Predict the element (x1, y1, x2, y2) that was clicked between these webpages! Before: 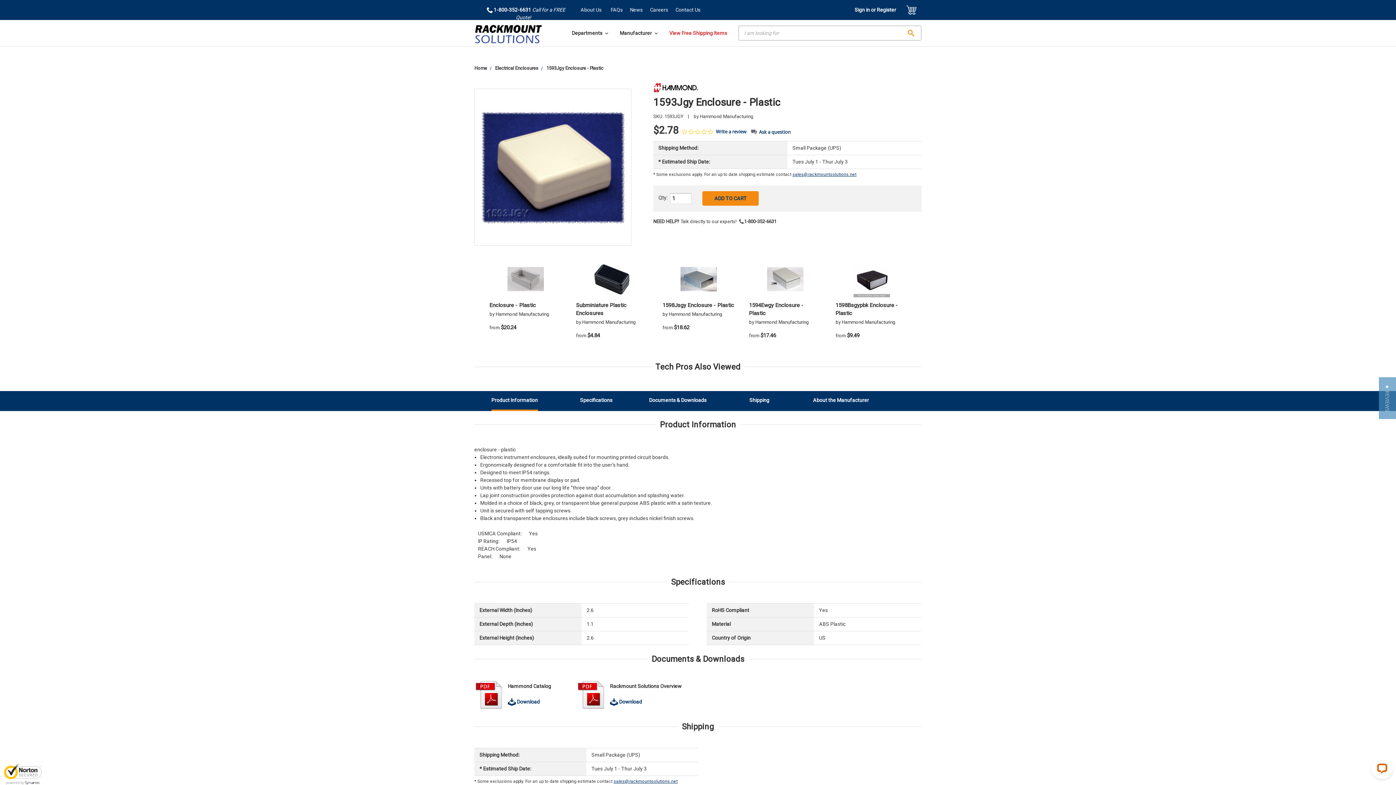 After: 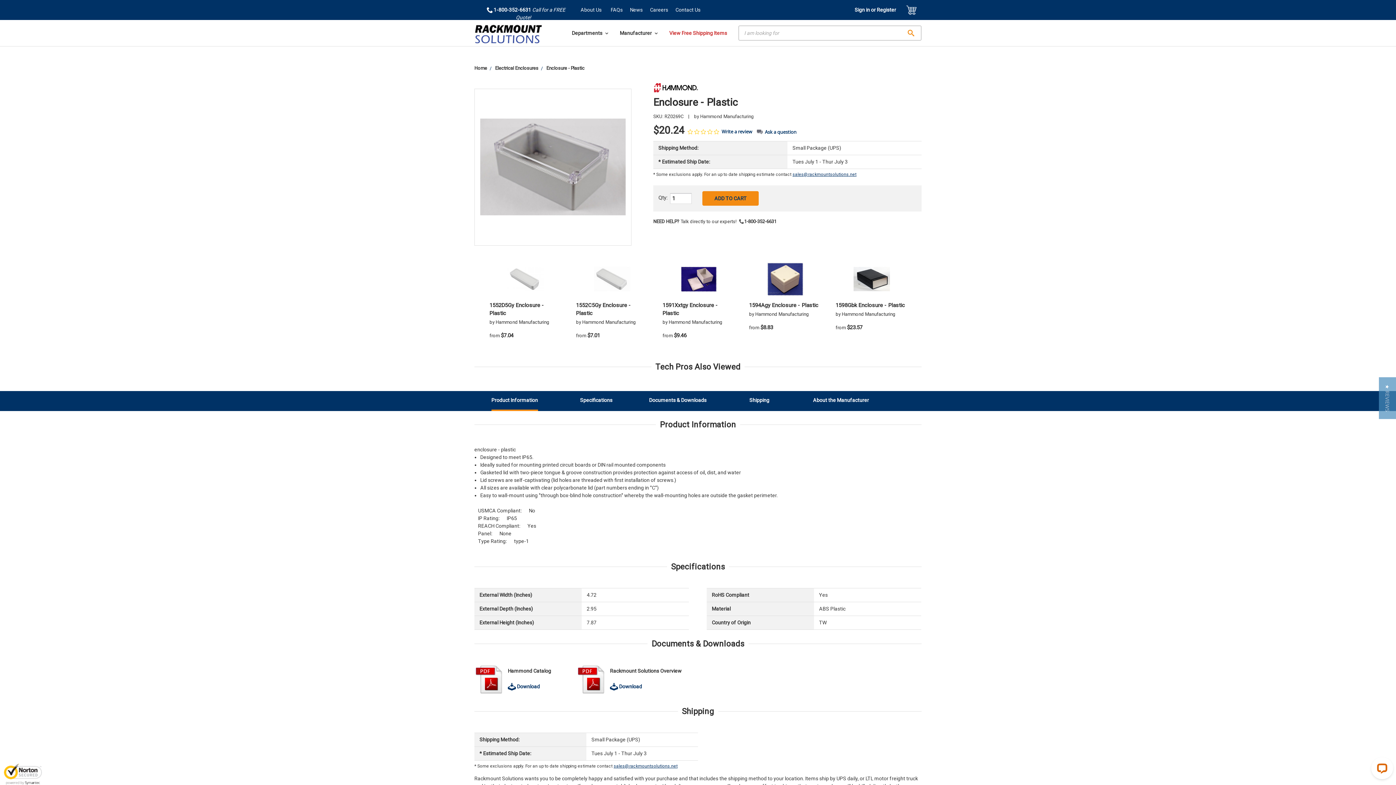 Action: bbox: (489, 302, 536, 308) label: Enclosure - Plastic